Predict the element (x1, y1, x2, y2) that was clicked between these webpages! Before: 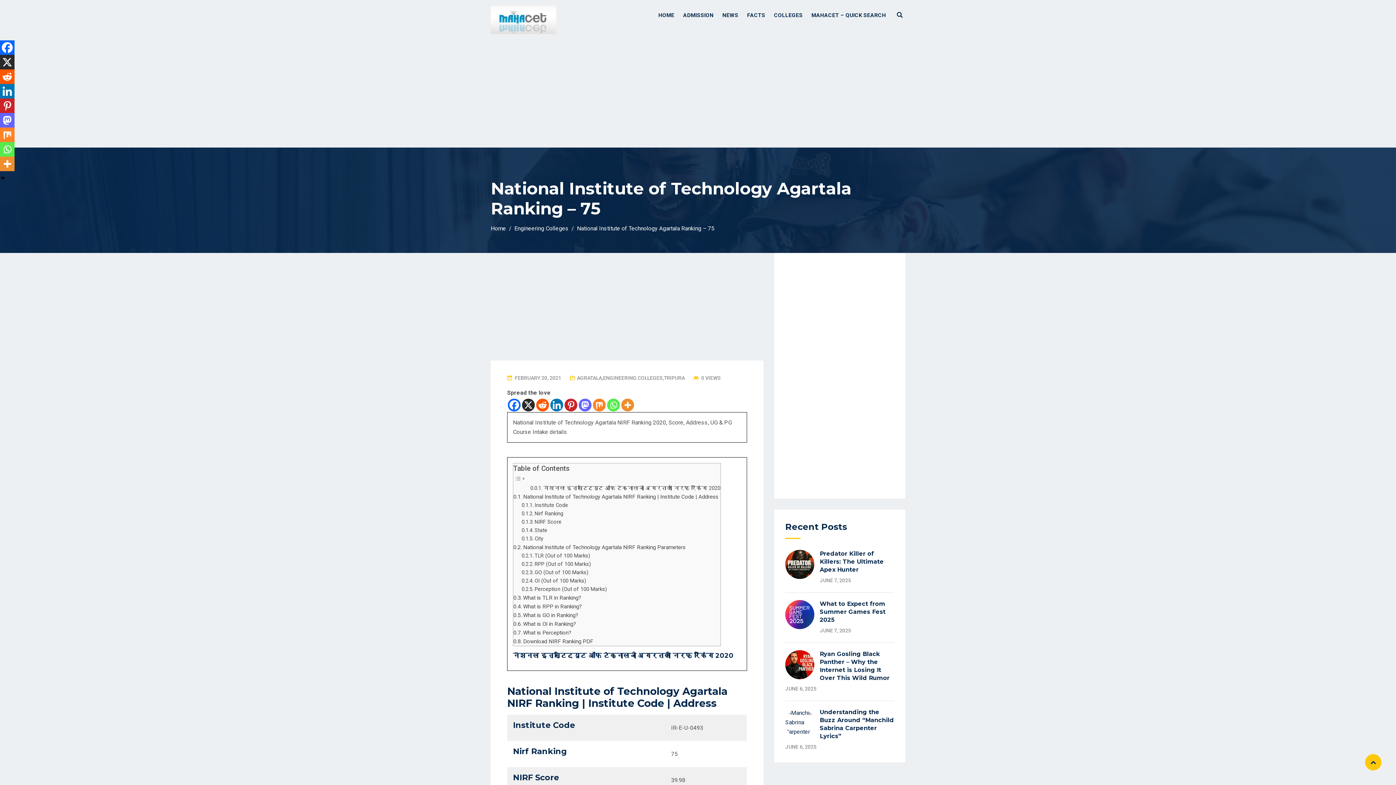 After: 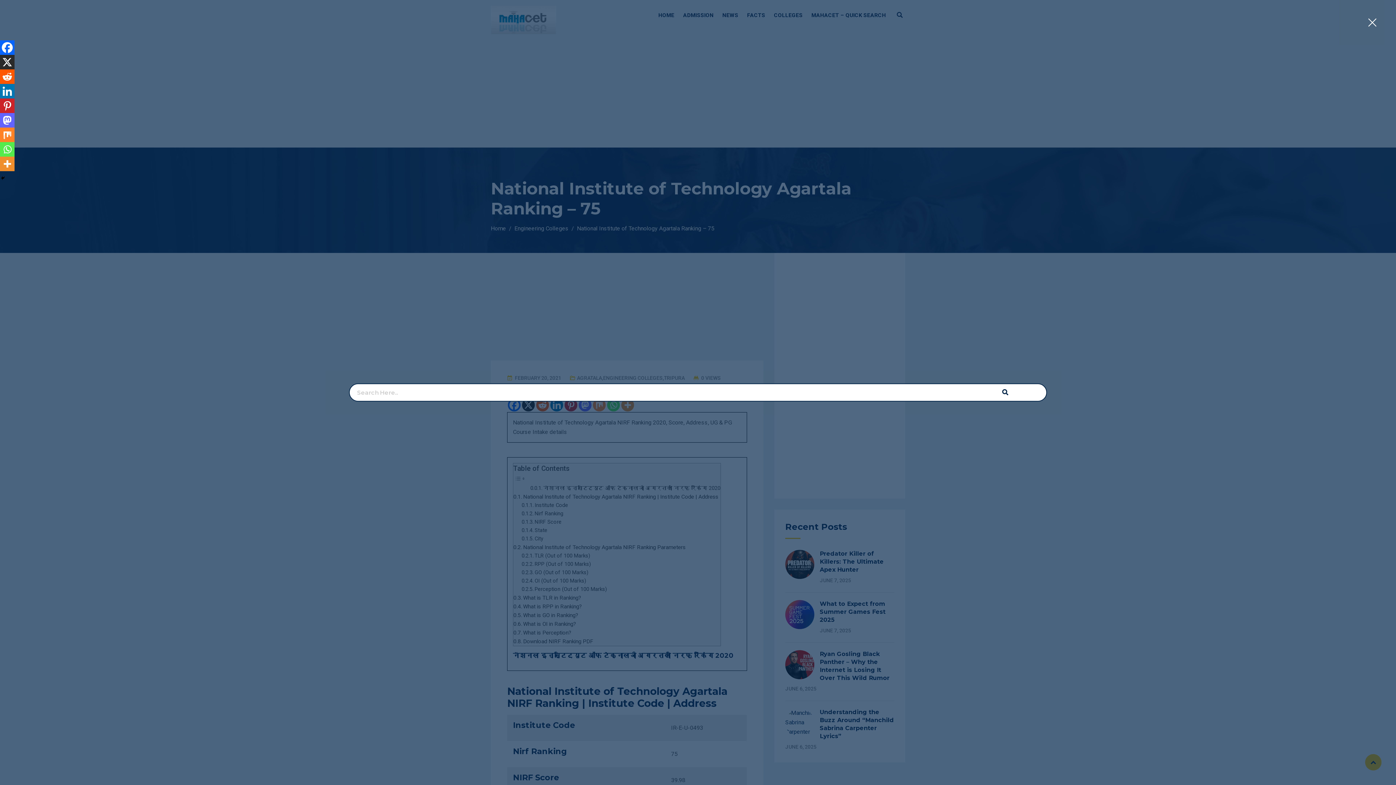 Action: bbox: (897, 11, 905, 18)